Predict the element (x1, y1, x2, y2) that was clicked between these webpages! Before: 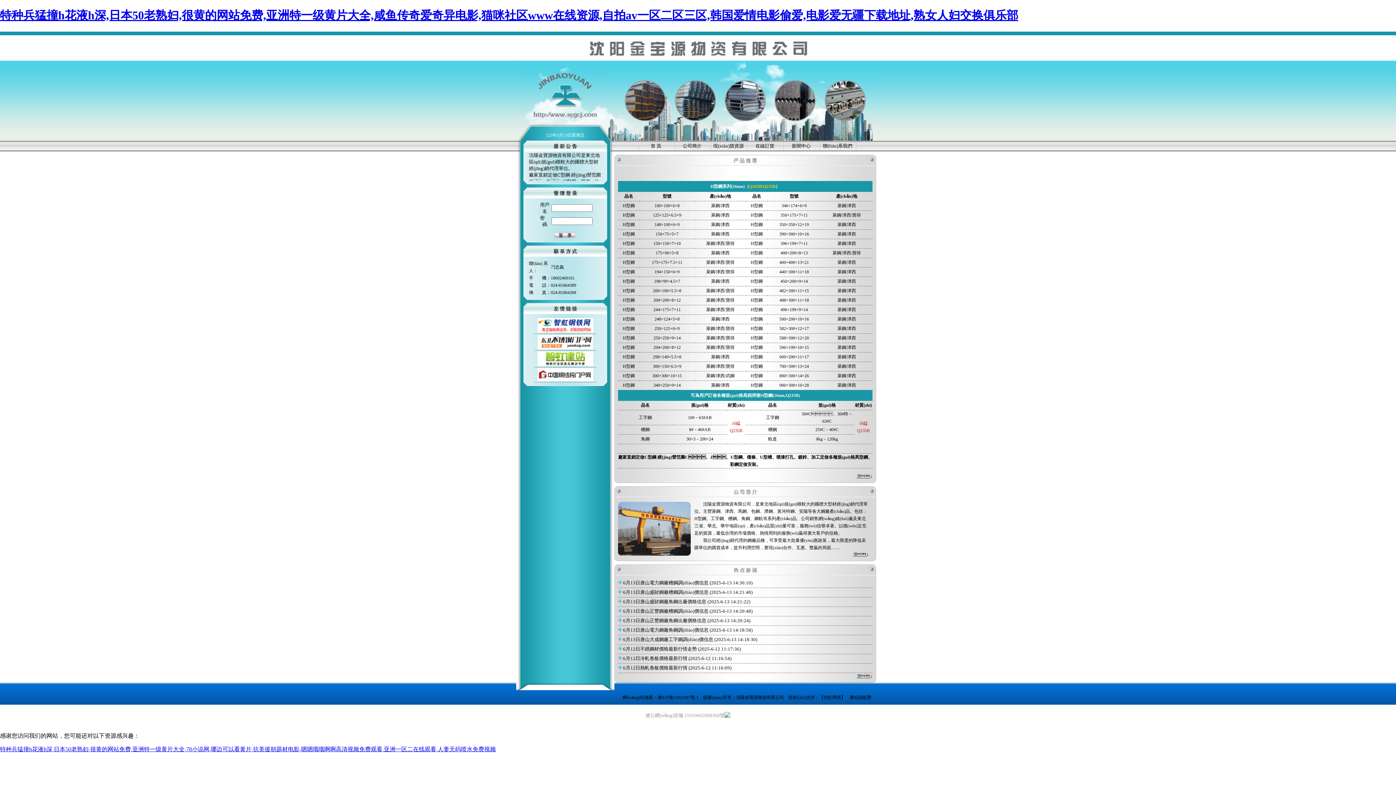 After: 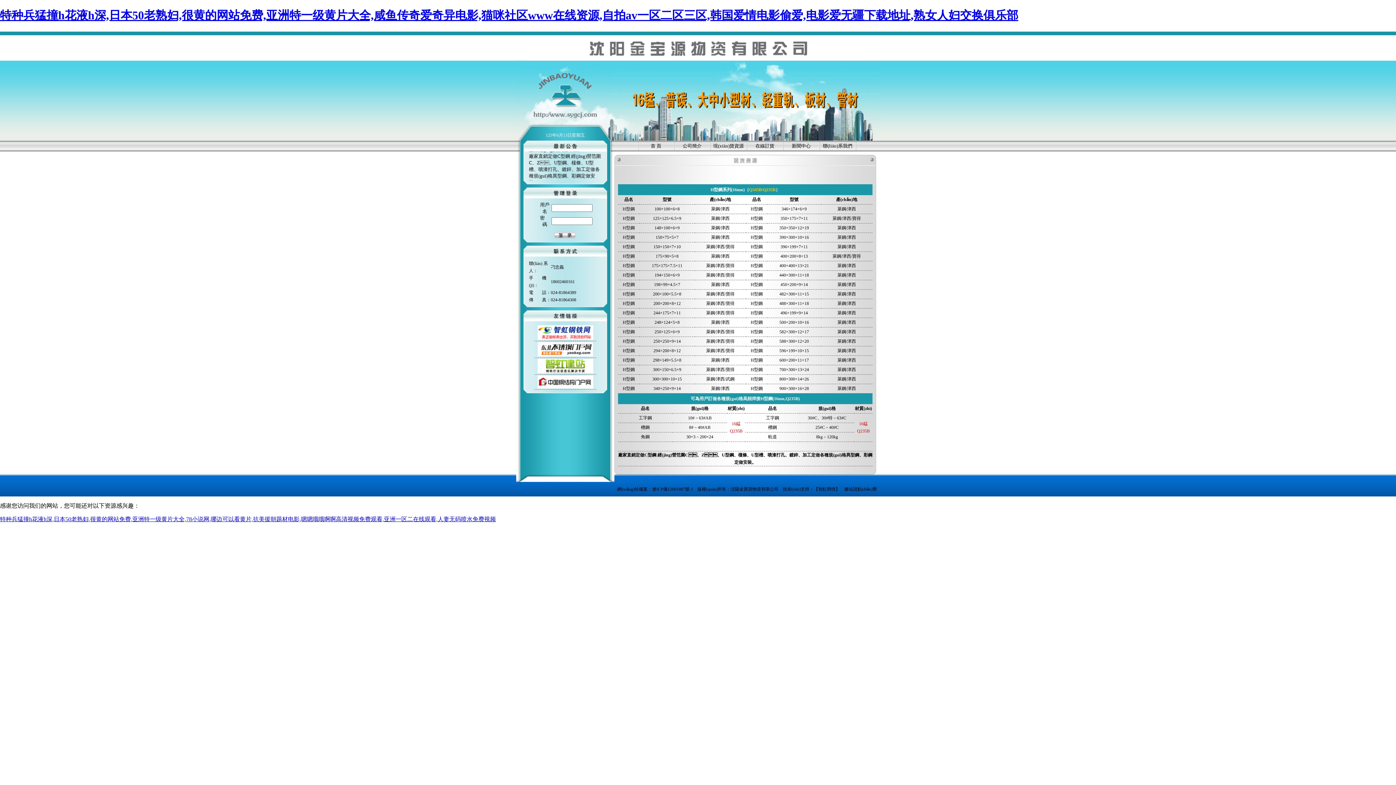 Action: bbox: (854, 477, 872, 480)